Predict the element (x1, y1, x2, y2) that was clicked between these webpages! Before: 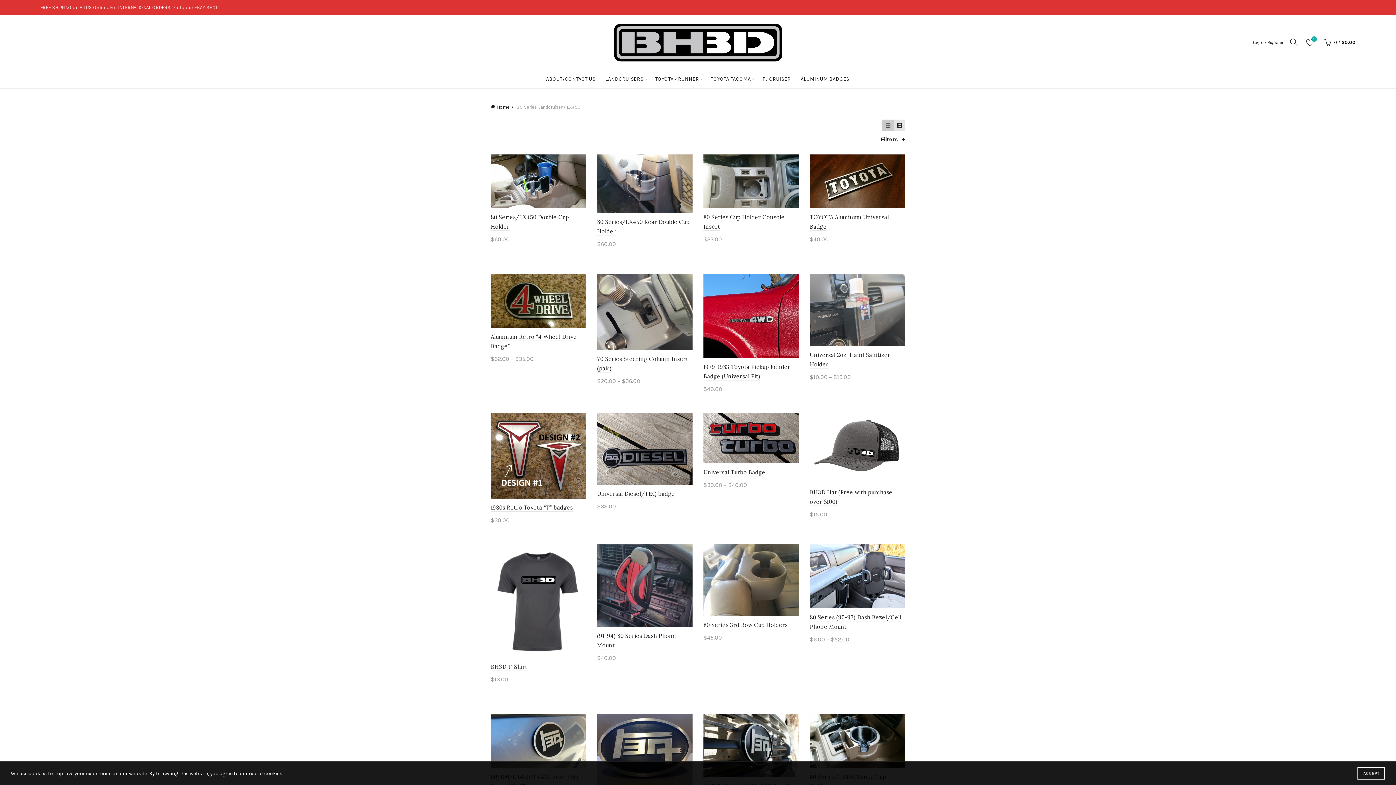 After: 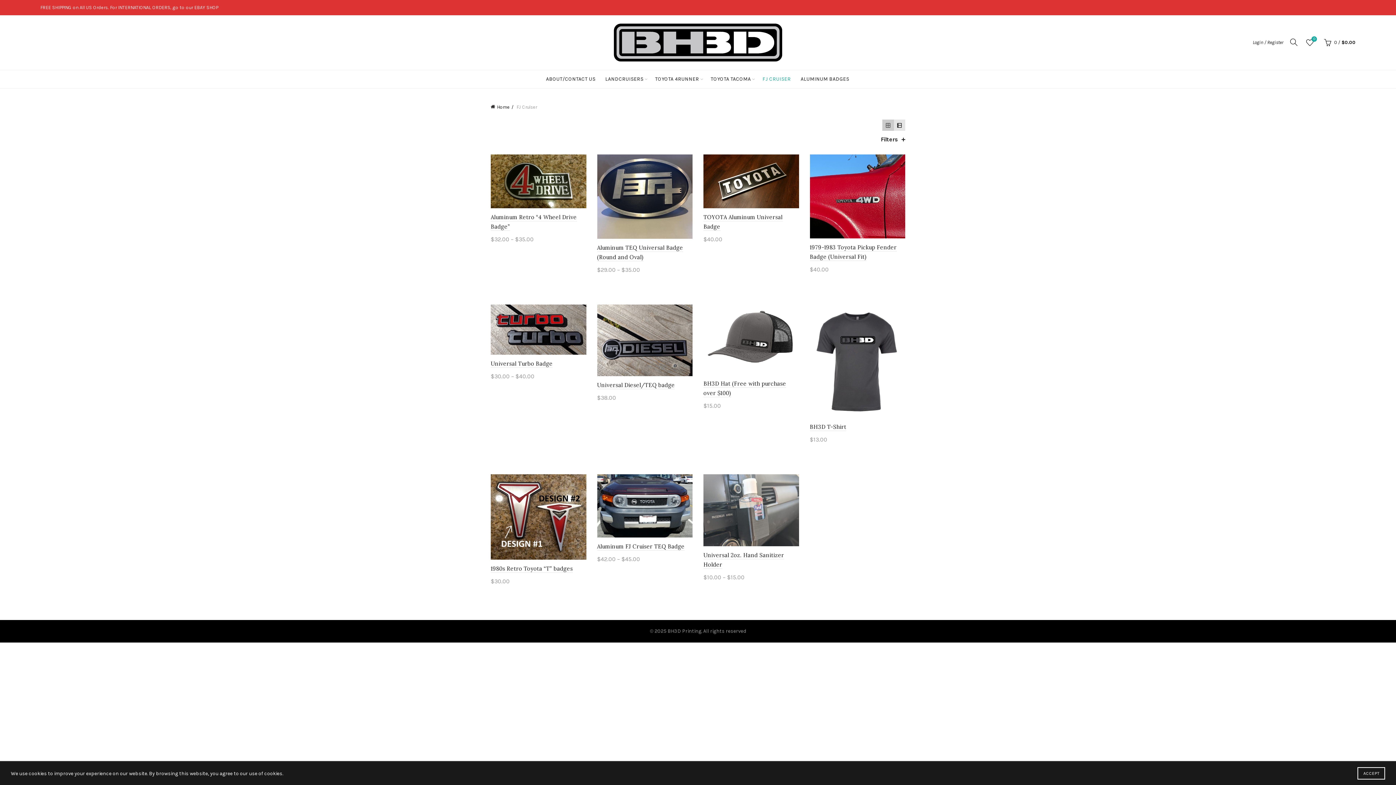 Action: label: FJ CRUISER bbox: (758, 70, 795, 88)